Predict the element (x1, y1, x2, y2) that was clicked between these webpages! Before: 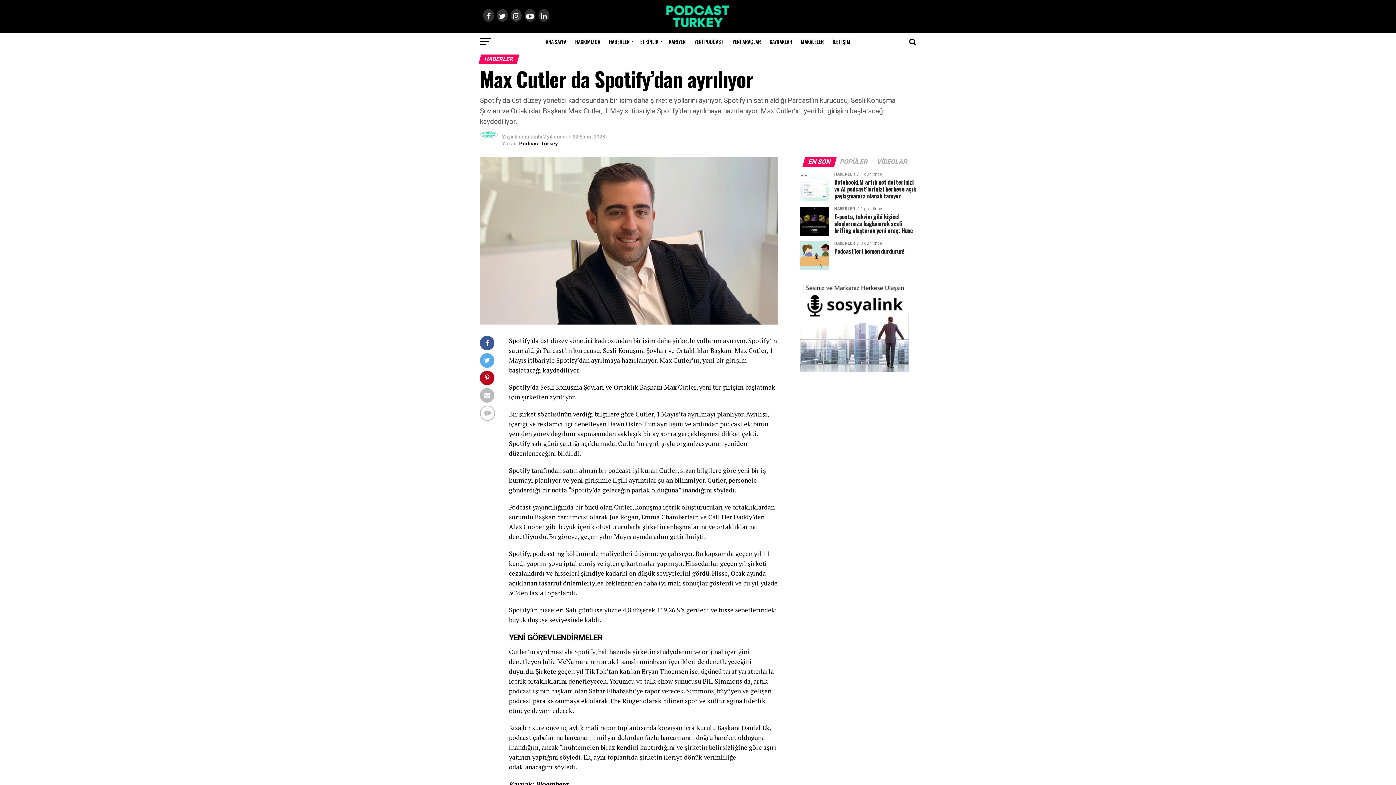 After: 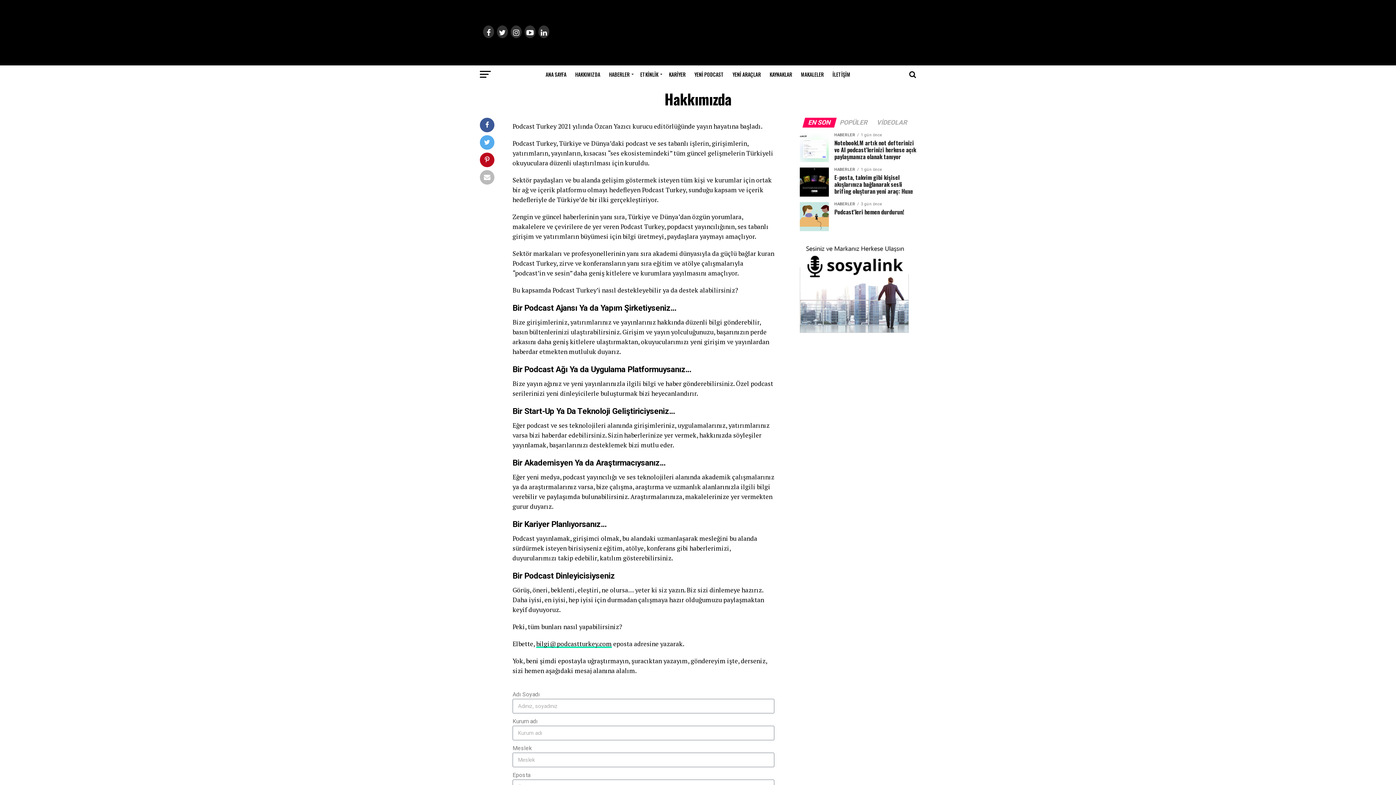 Action: bbox: (570, 32, 604, 50) label: HAKKIMIZDA